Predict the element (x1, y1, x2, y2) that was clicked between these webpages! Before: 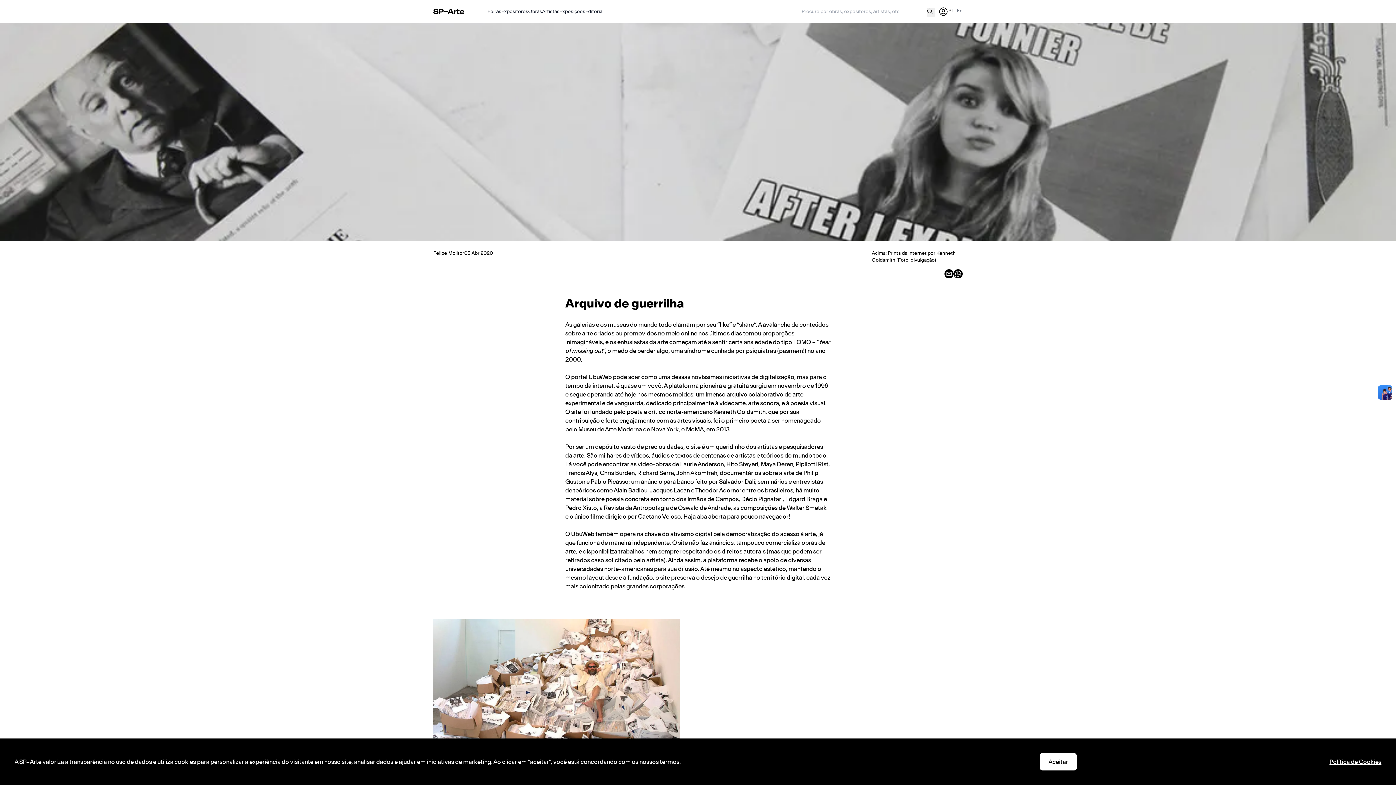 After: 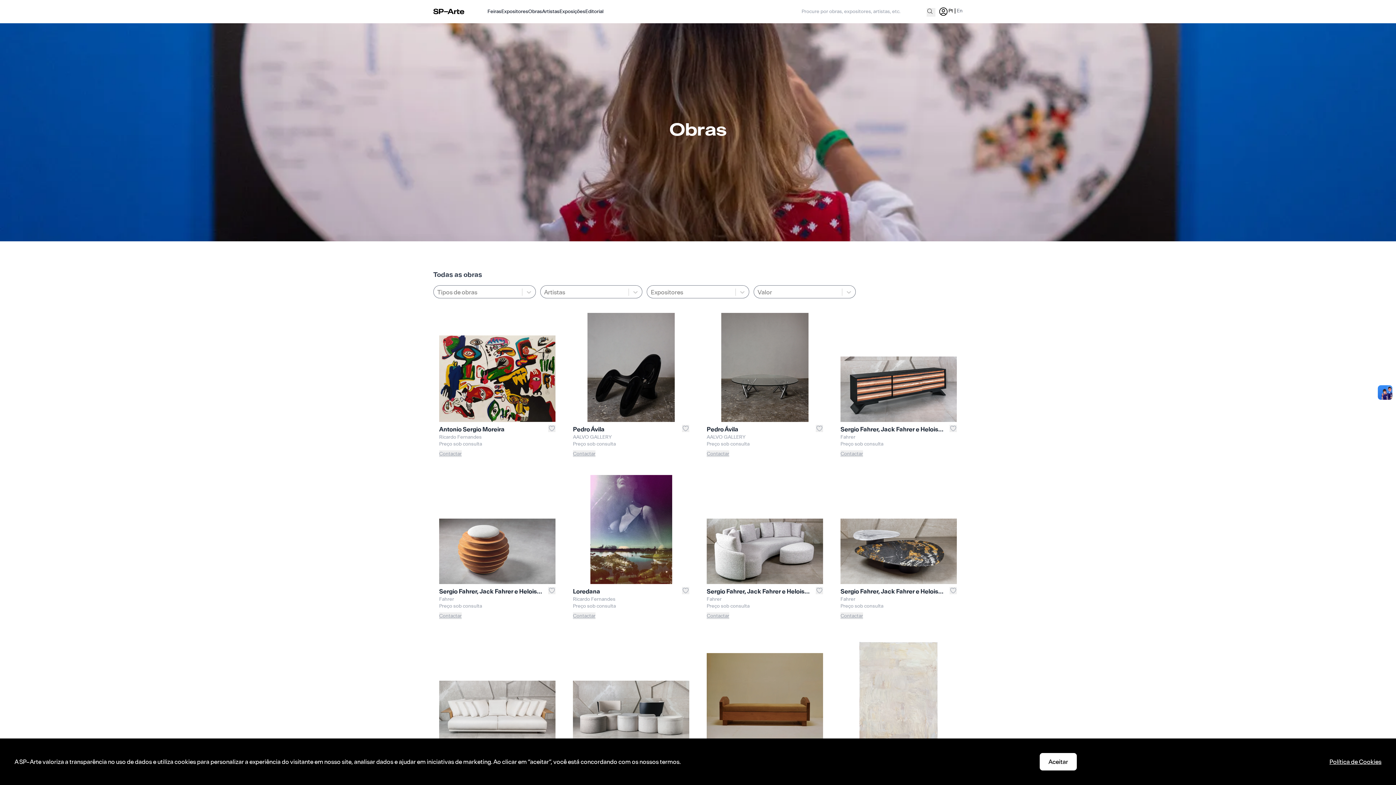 Action: label: Obras bbox: (528, 8, 542, 14)